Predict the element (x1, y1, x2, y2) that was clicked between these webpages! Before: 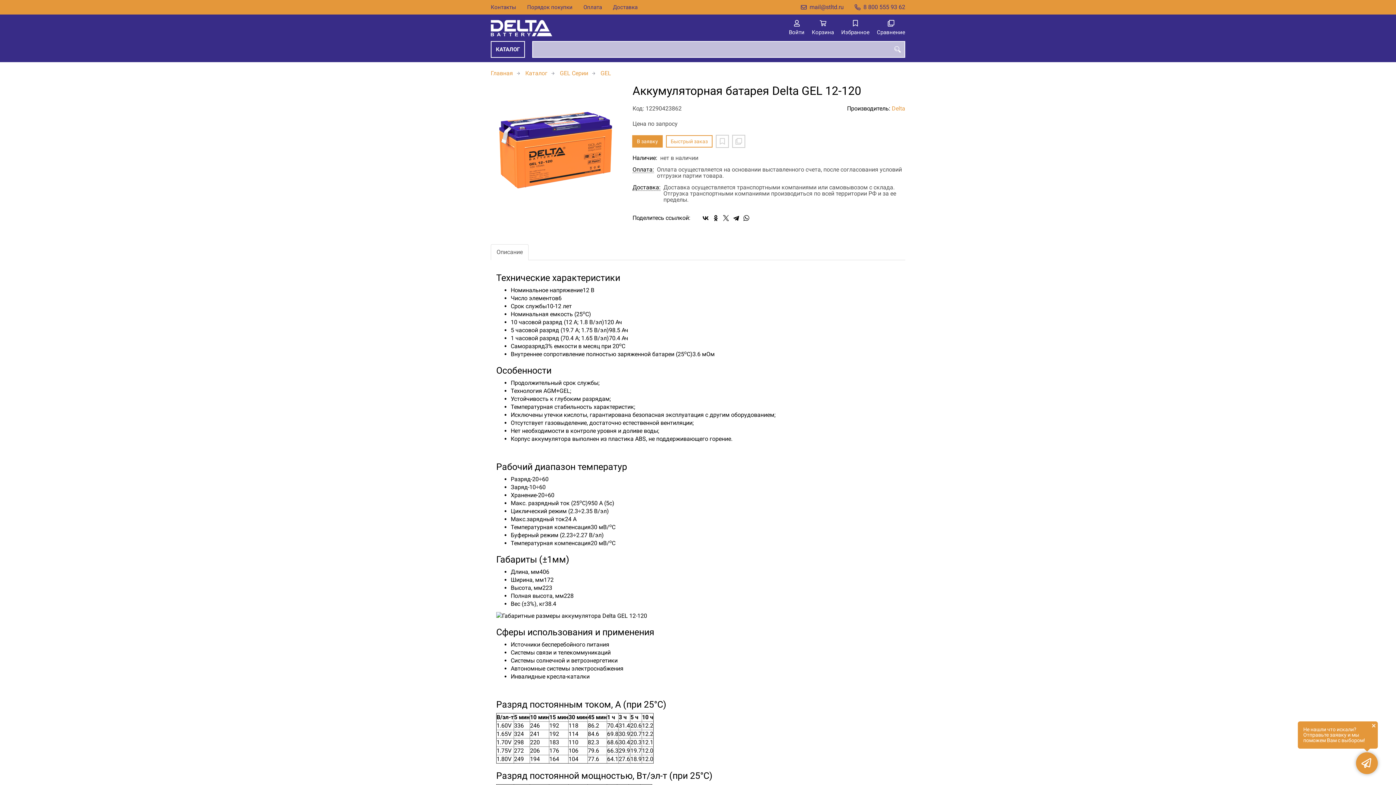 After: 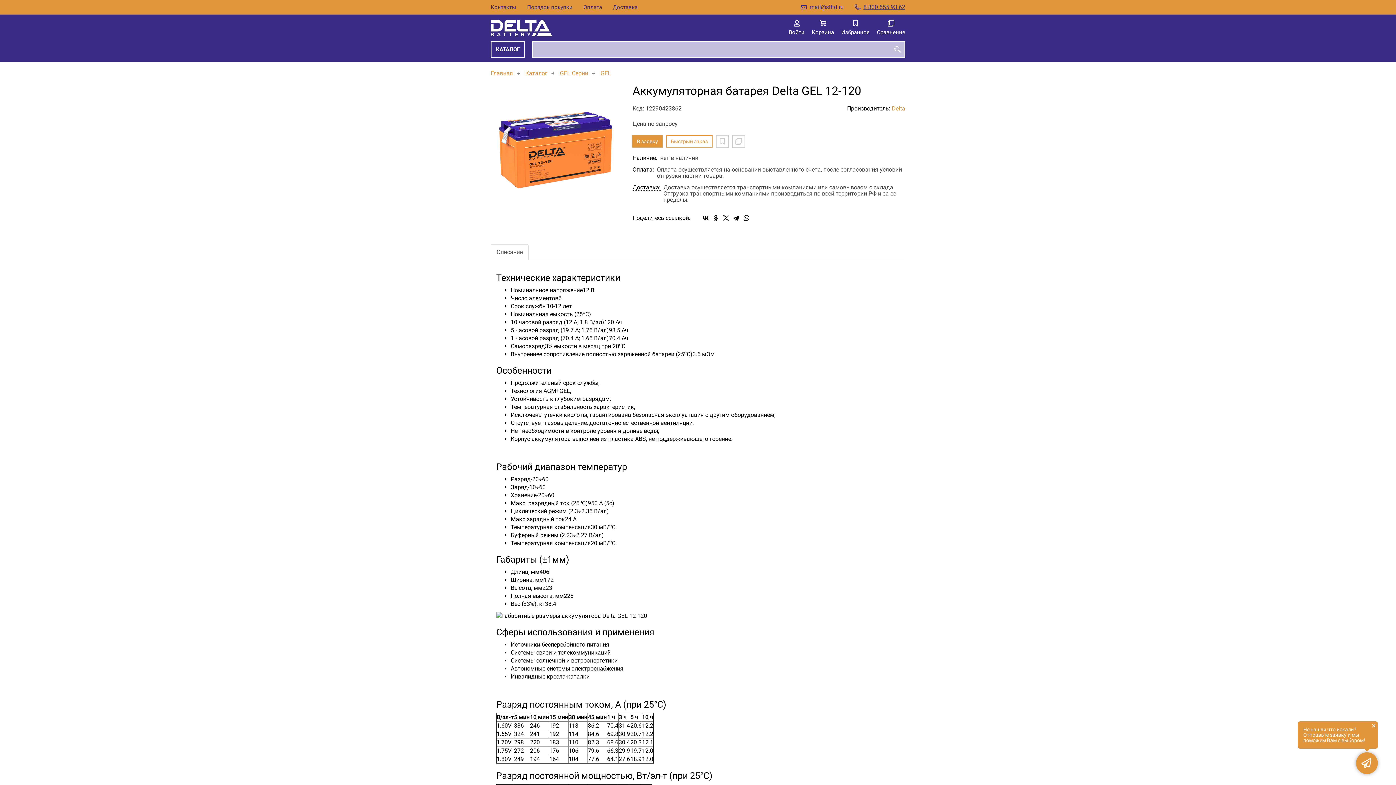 Action: label: 8 800 555 93 62 bbox: (863, 0, 905, 14)